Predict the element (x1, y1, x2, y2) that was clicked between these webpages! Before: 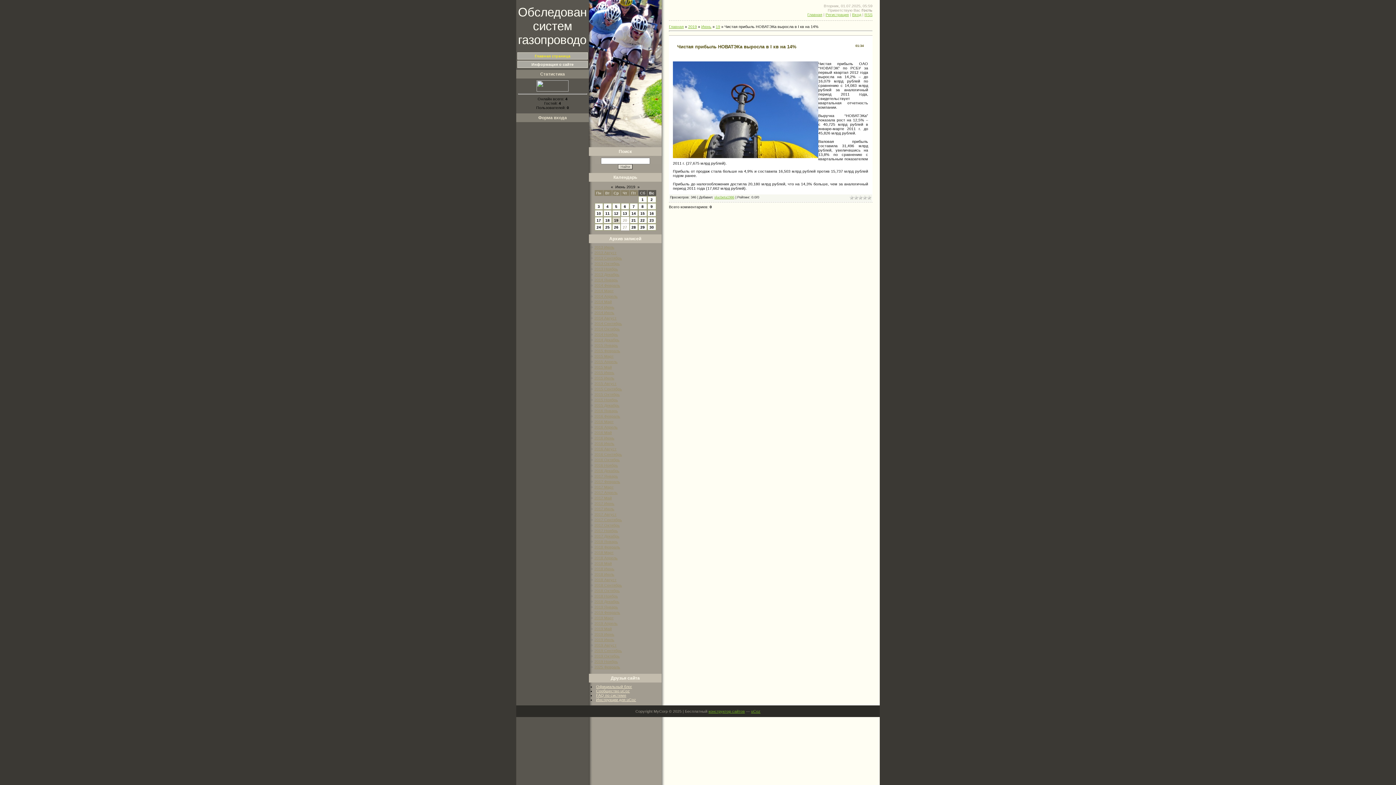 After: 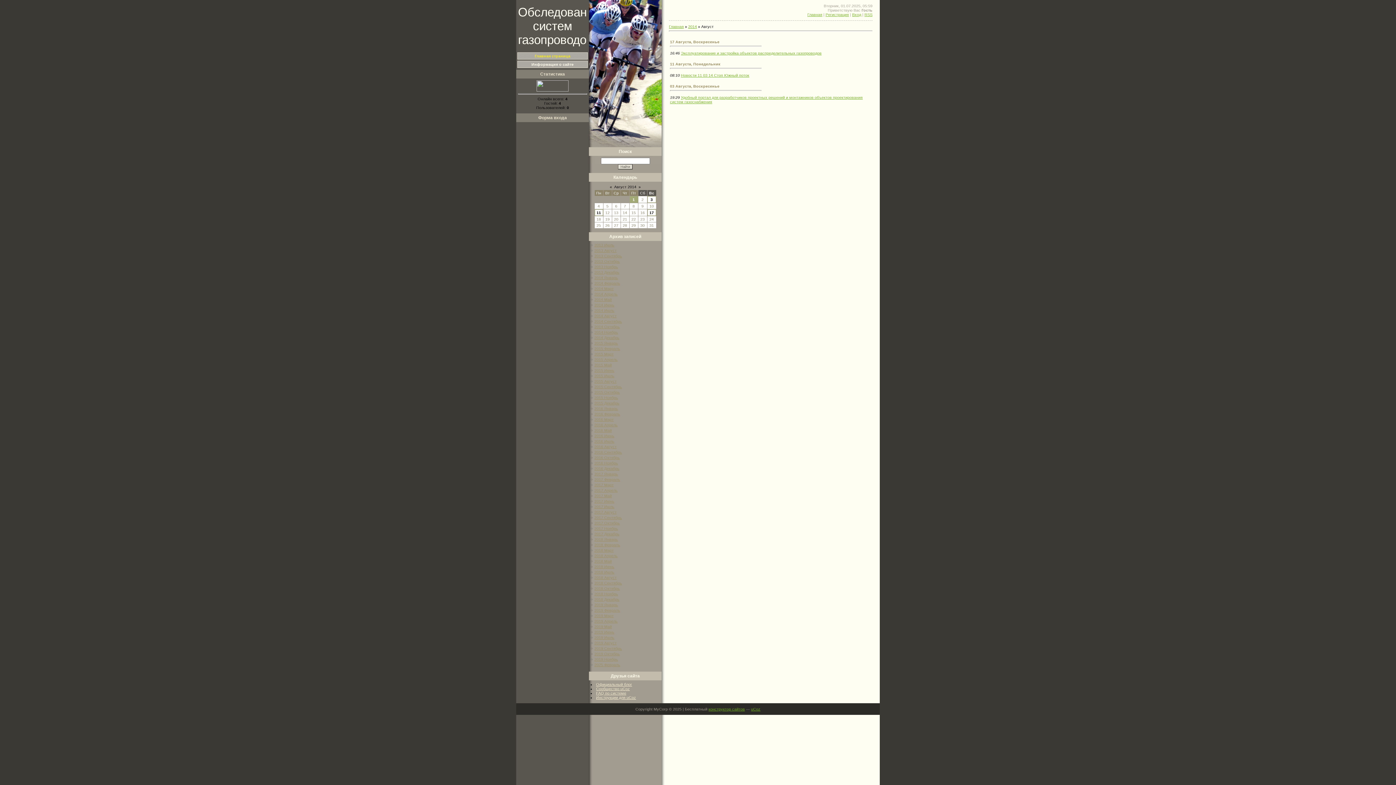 Action: label: 2014 Август bbox: (594, 316, 616, 320)